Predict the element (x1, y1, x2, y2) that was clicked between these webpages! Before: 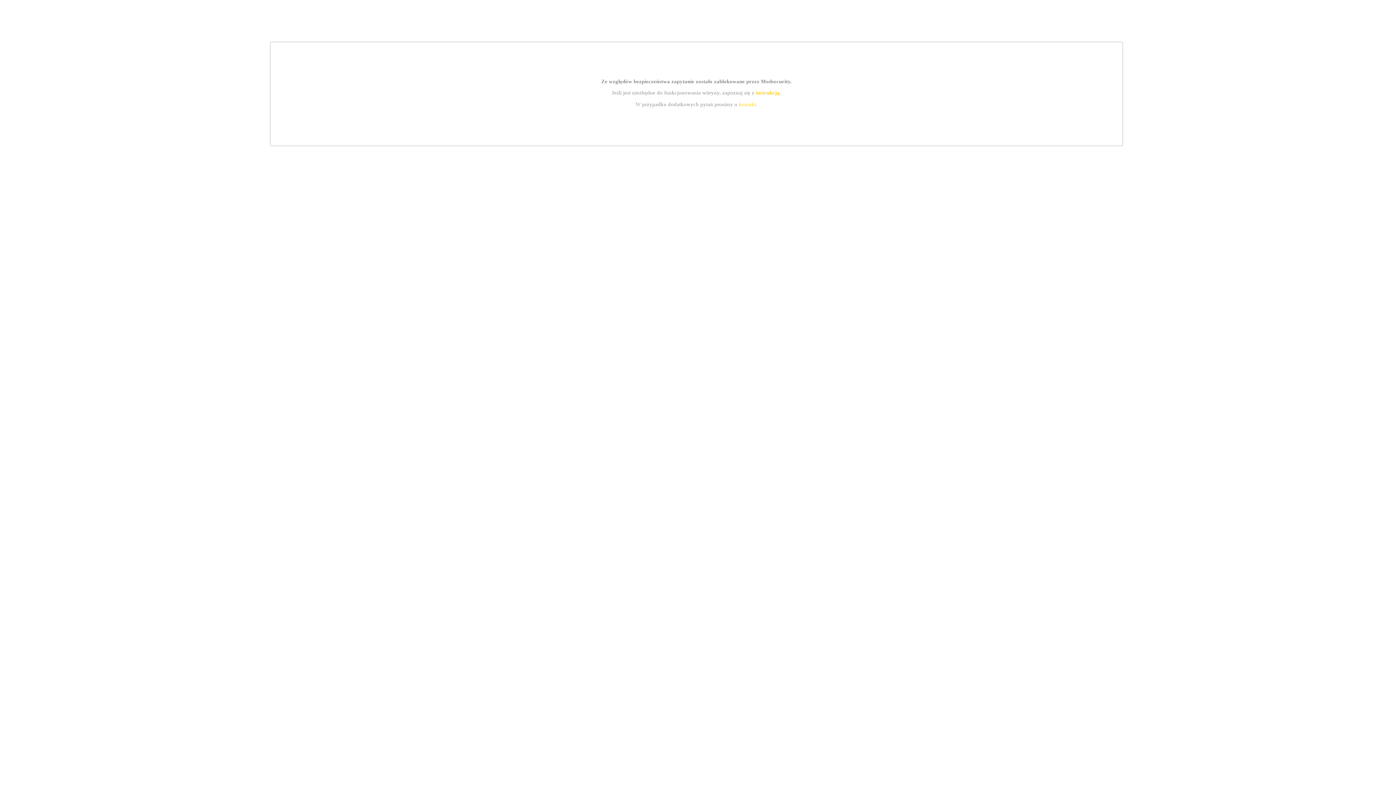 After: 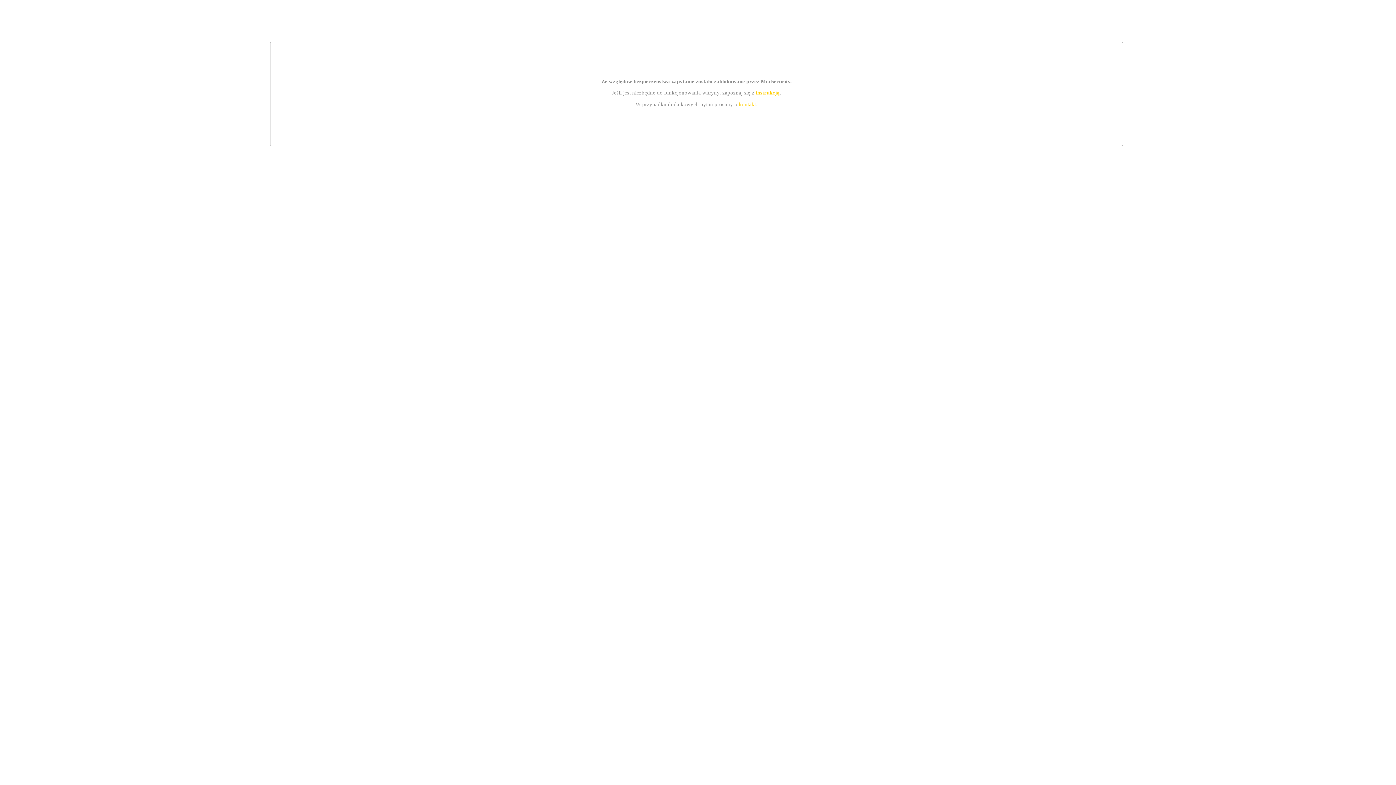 Action: bbox: (739, 101, 756, 107) label: kontakt